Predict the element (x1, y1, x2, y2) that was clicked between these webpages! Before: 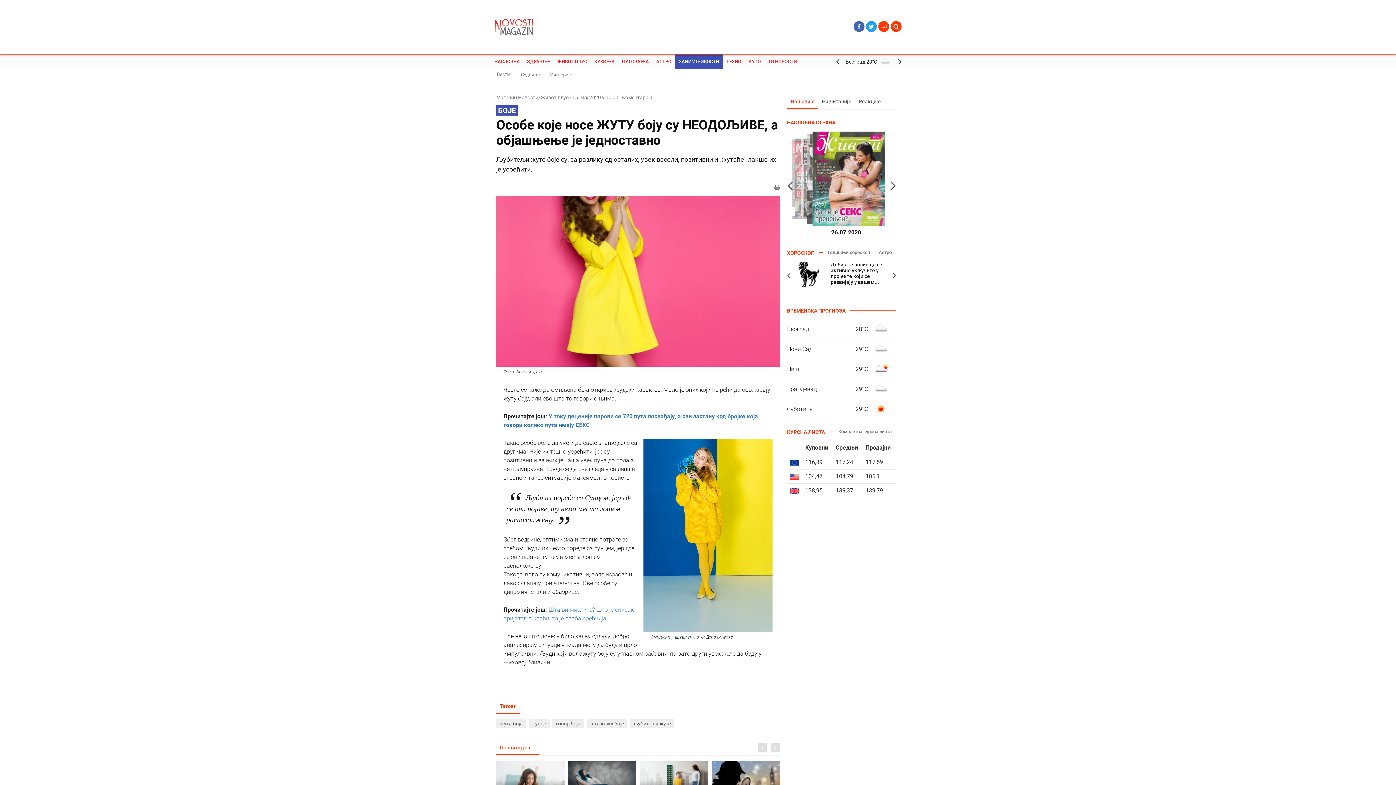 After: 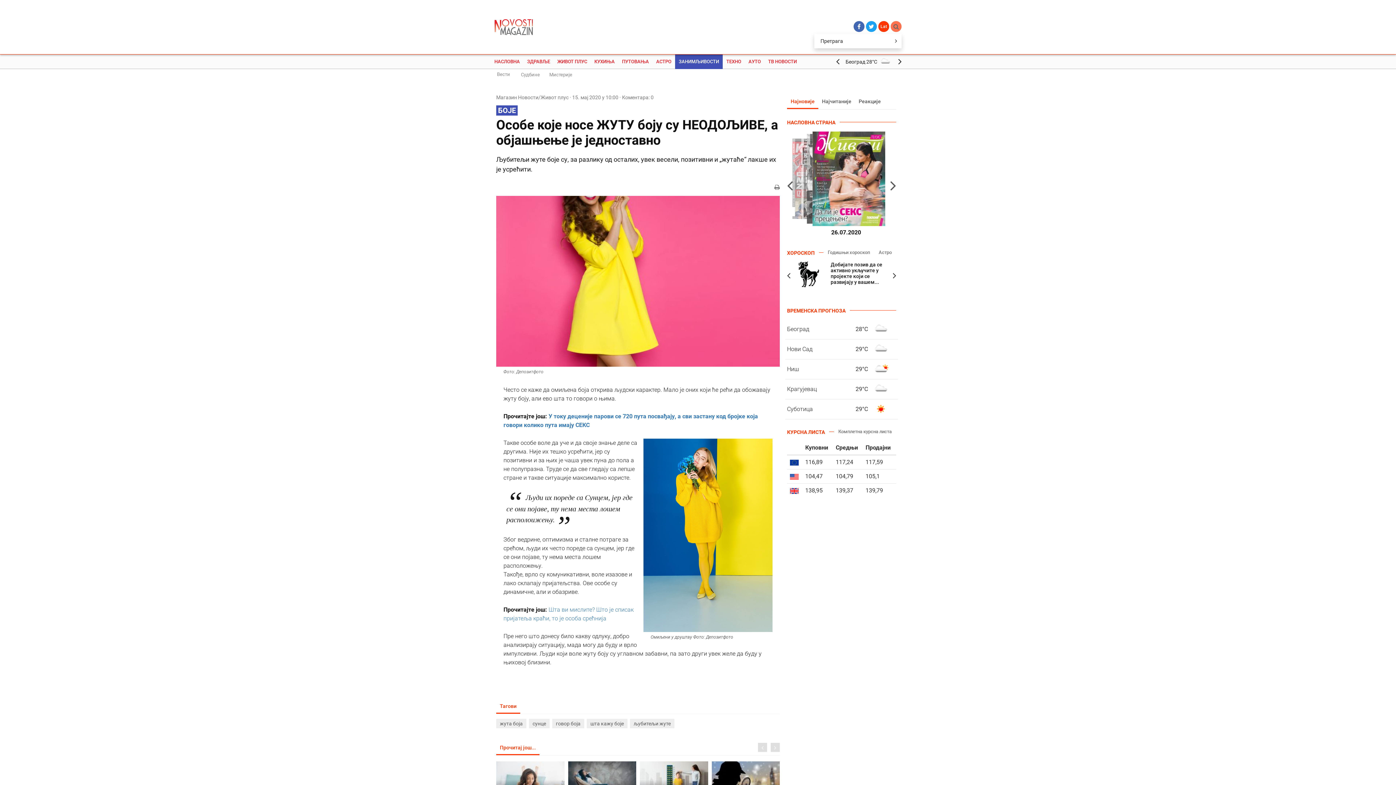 Action: bbox: (890, 21, 901, 32)